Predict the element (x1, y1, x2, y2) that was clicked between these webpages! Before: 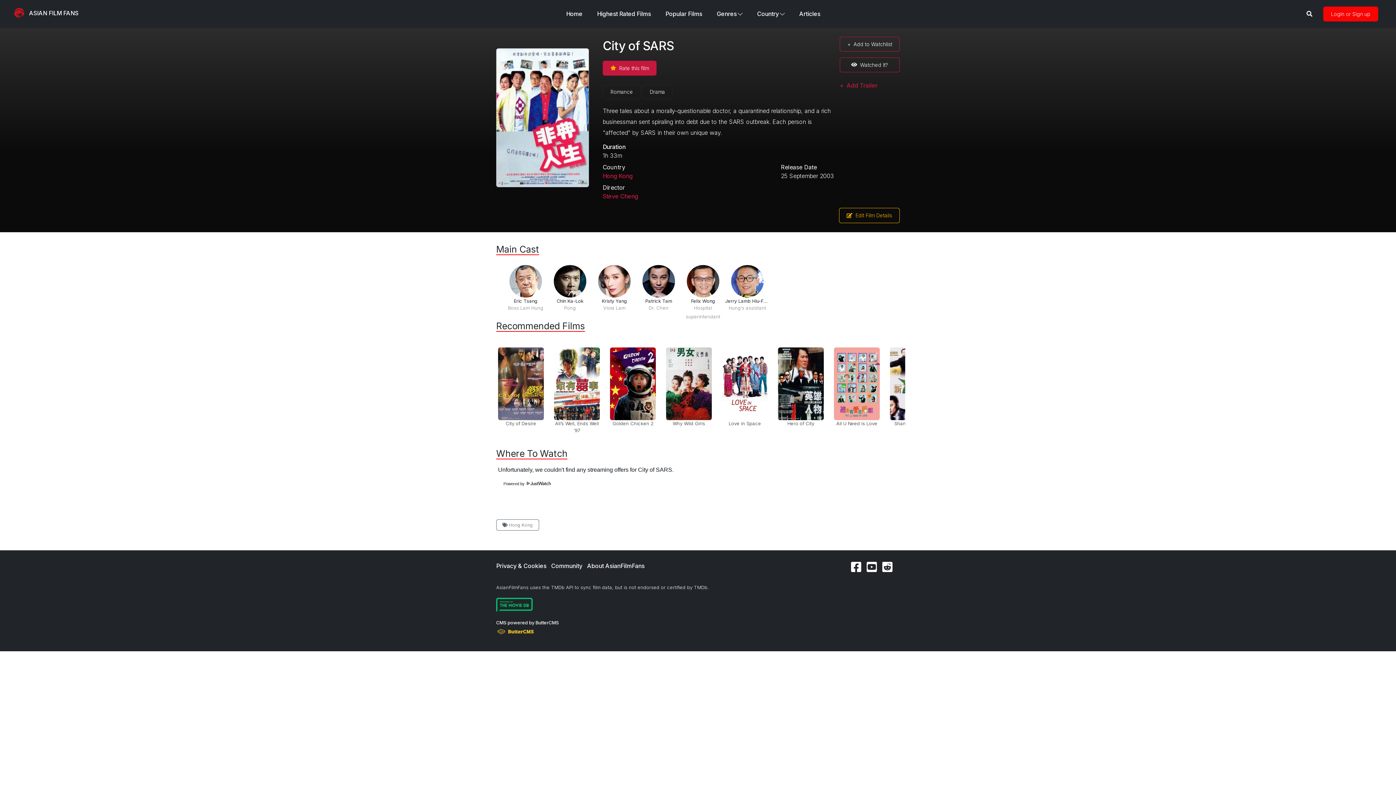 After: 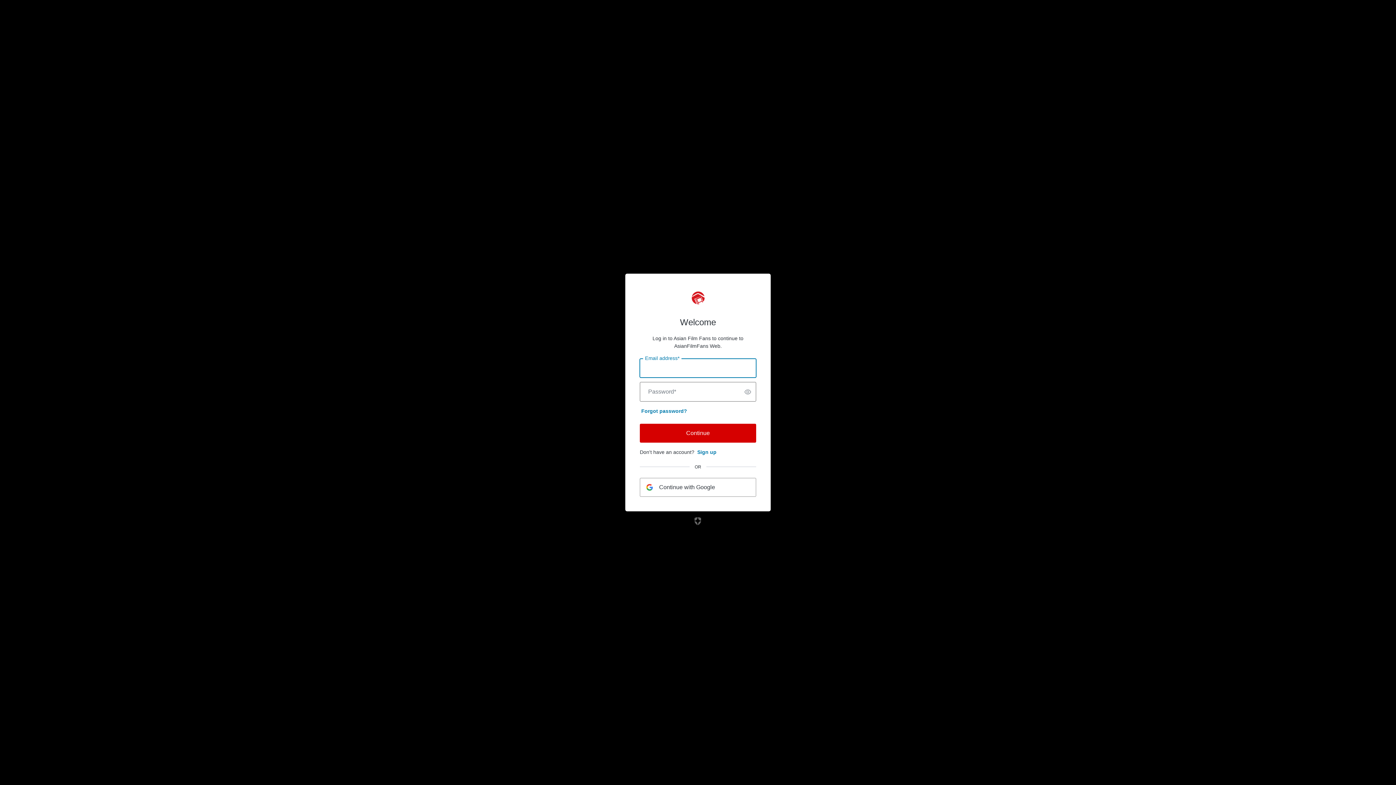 Action: label: Login or Sign up bbox: (1323, 6, 1378, 21)